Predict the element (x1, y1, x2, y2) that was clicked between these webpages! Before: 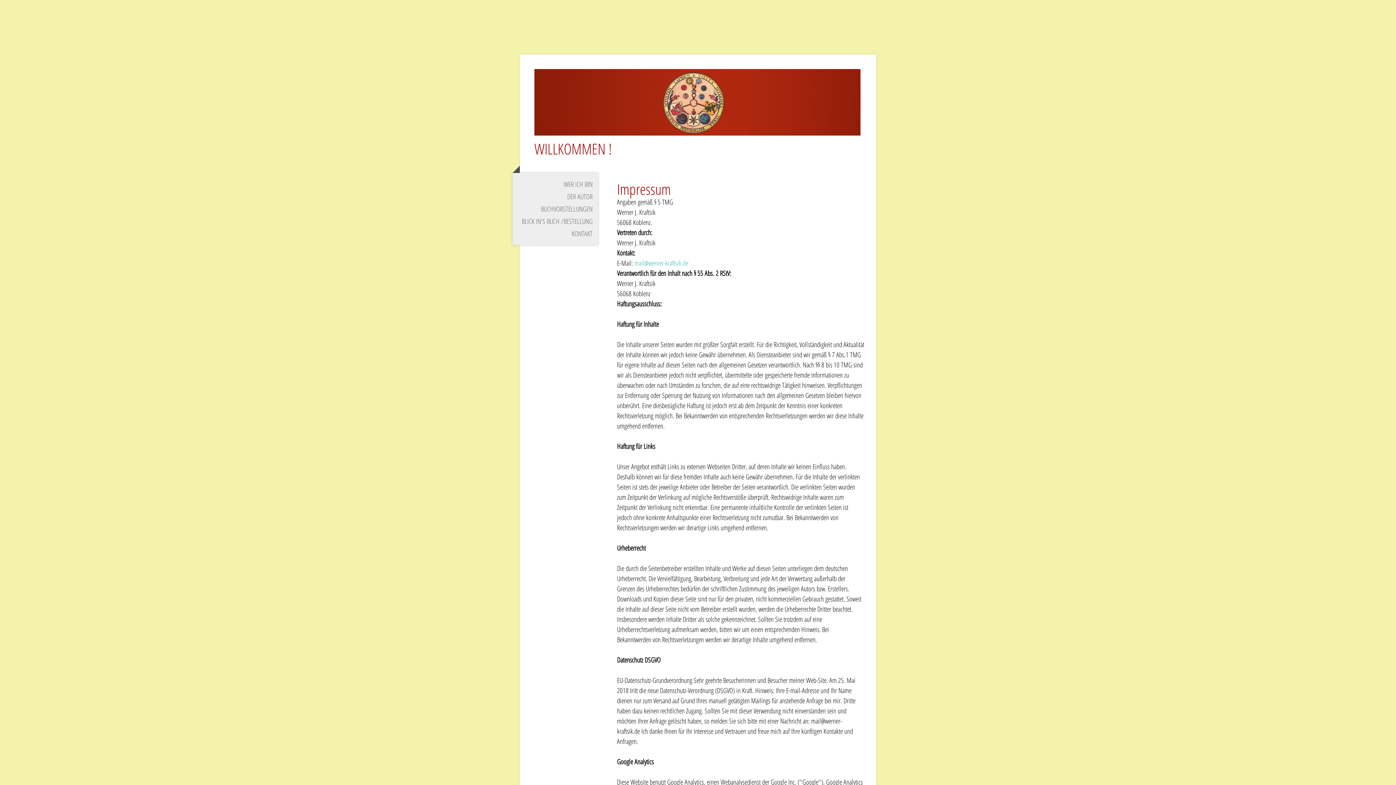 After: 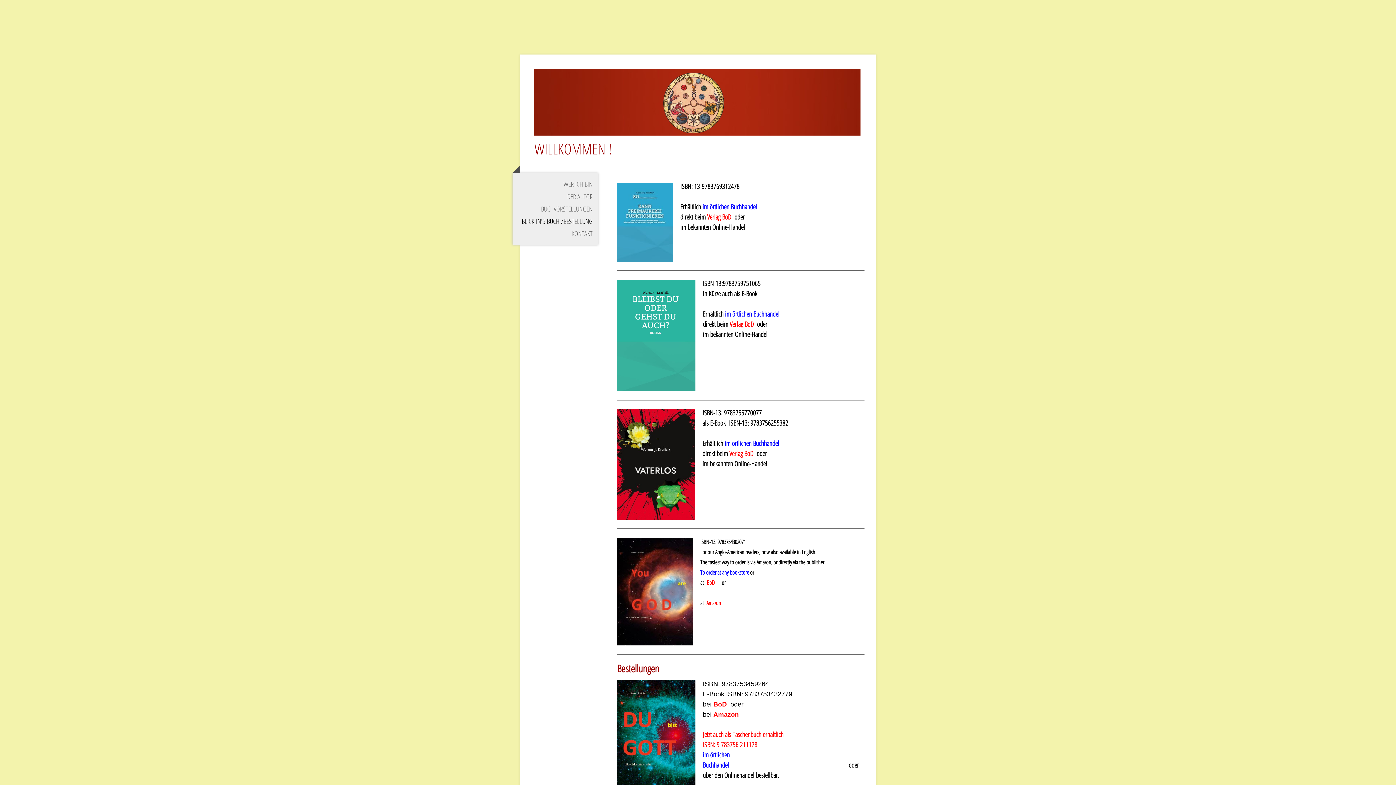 Action: bbox: (512, 215, 598, 227) label: BLICK IN'S BUCH /BESTELLUNG